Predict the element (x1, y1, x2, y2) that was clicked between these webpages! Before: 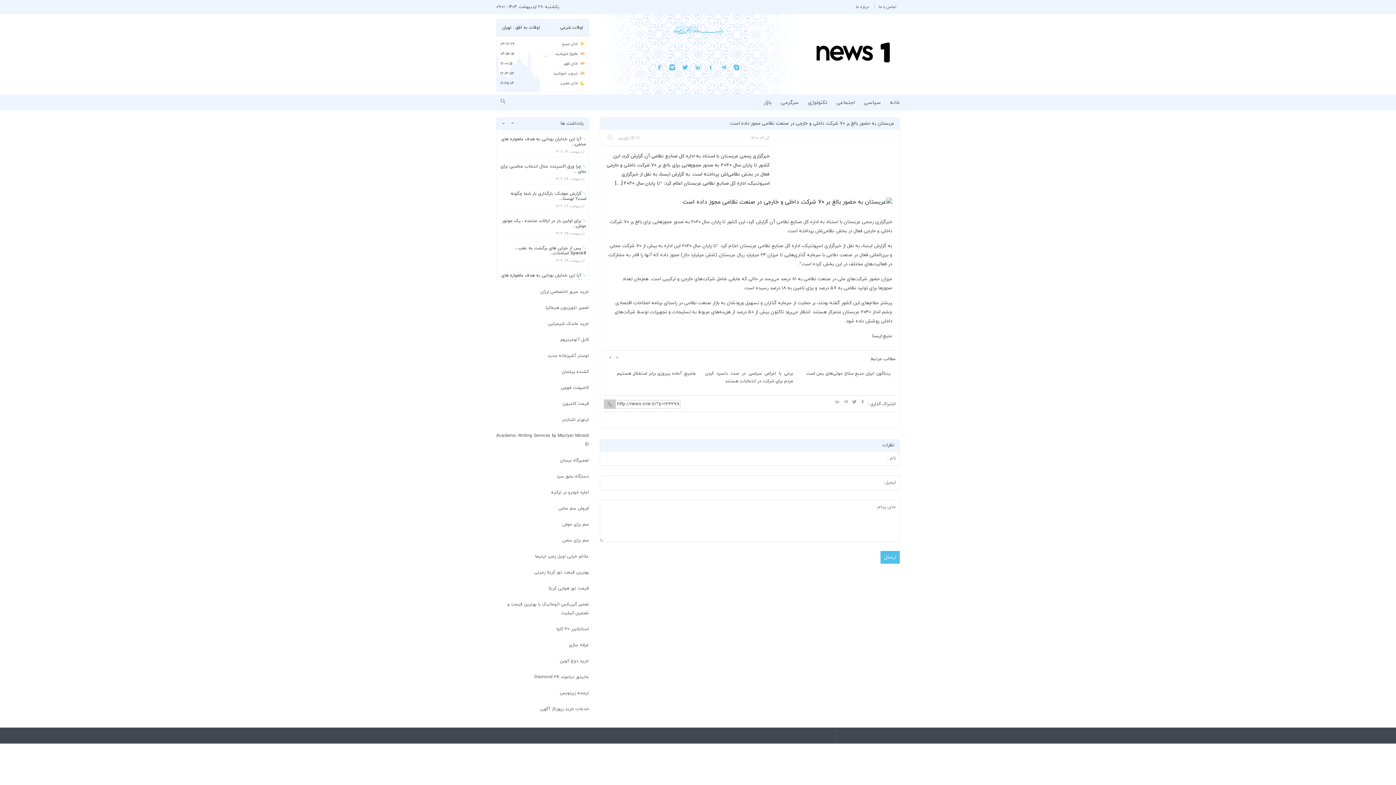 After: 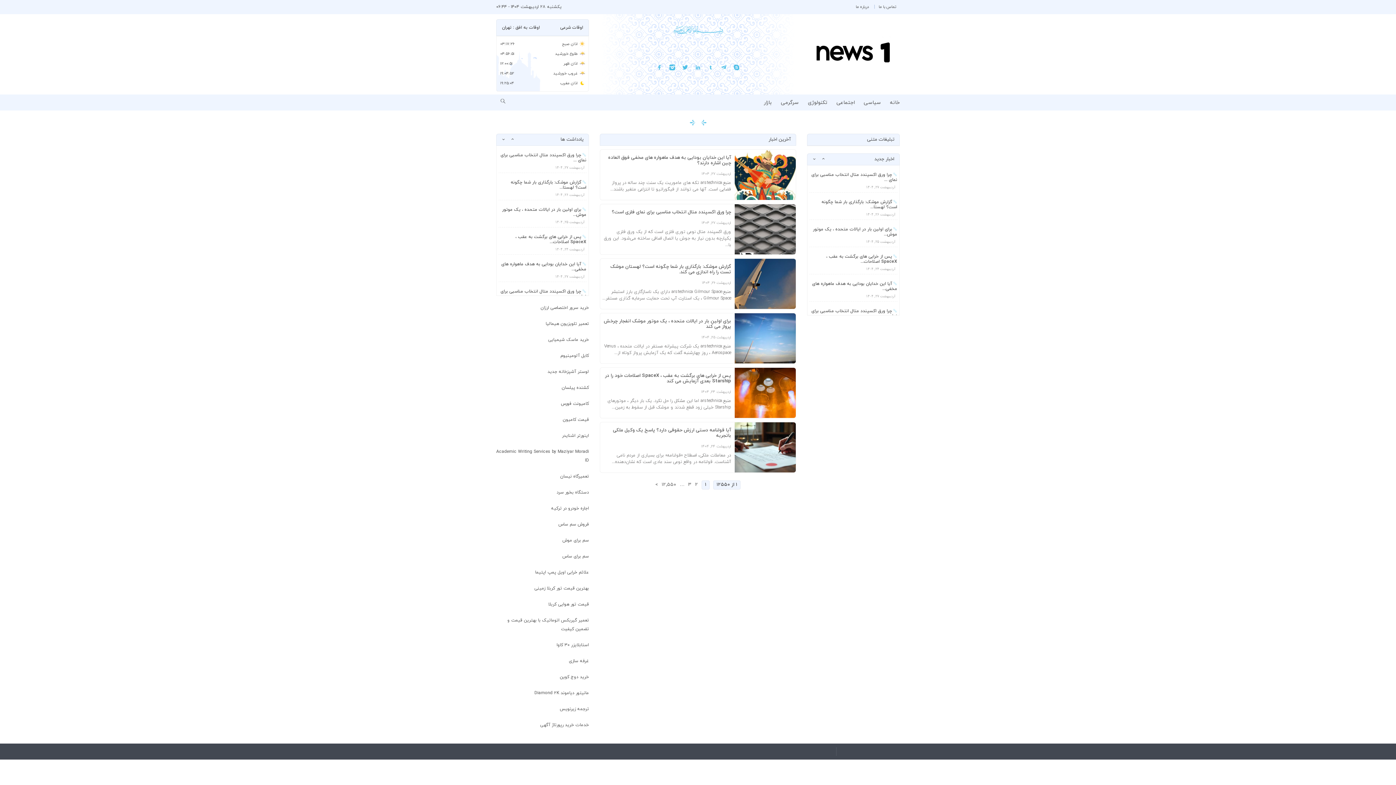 Action: label: خانه bbox: (890, 99, 900, 106)